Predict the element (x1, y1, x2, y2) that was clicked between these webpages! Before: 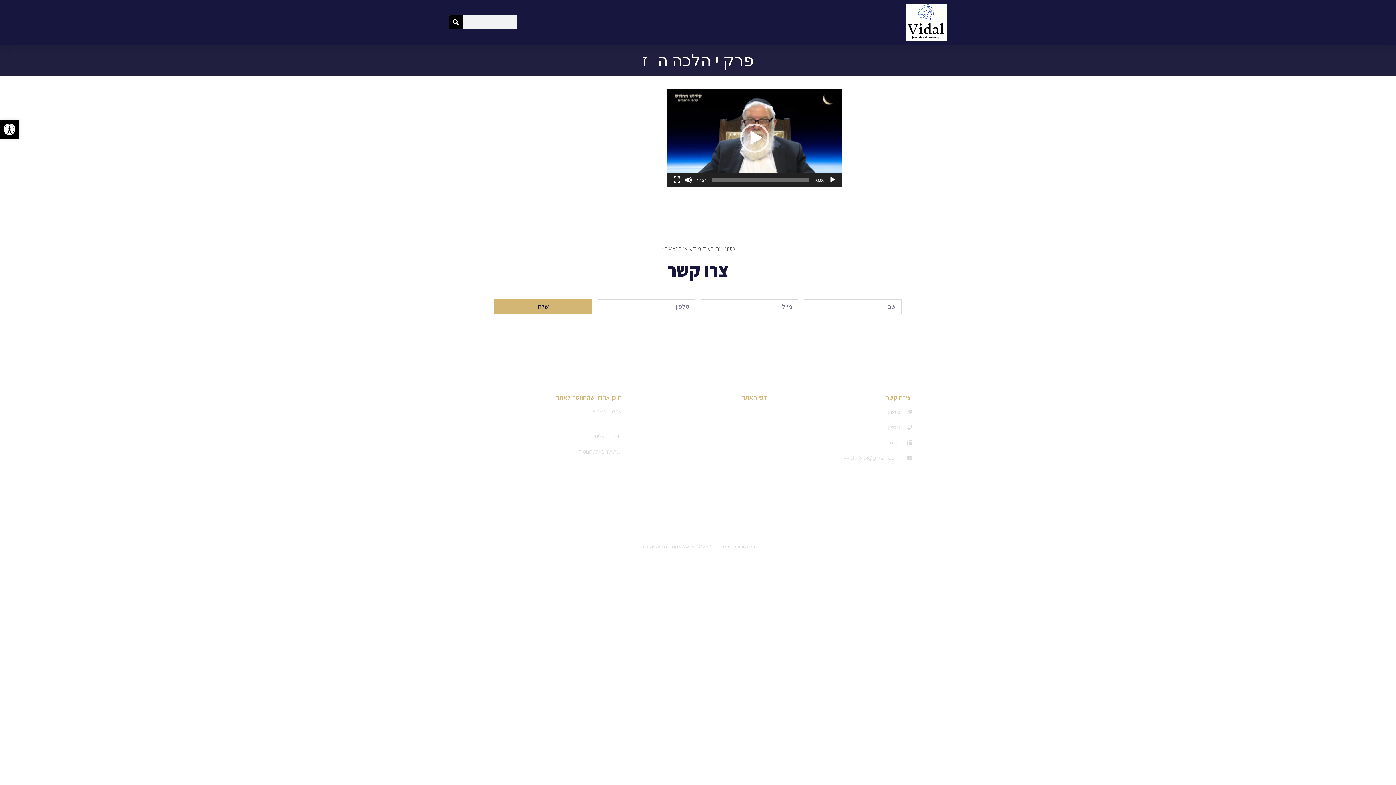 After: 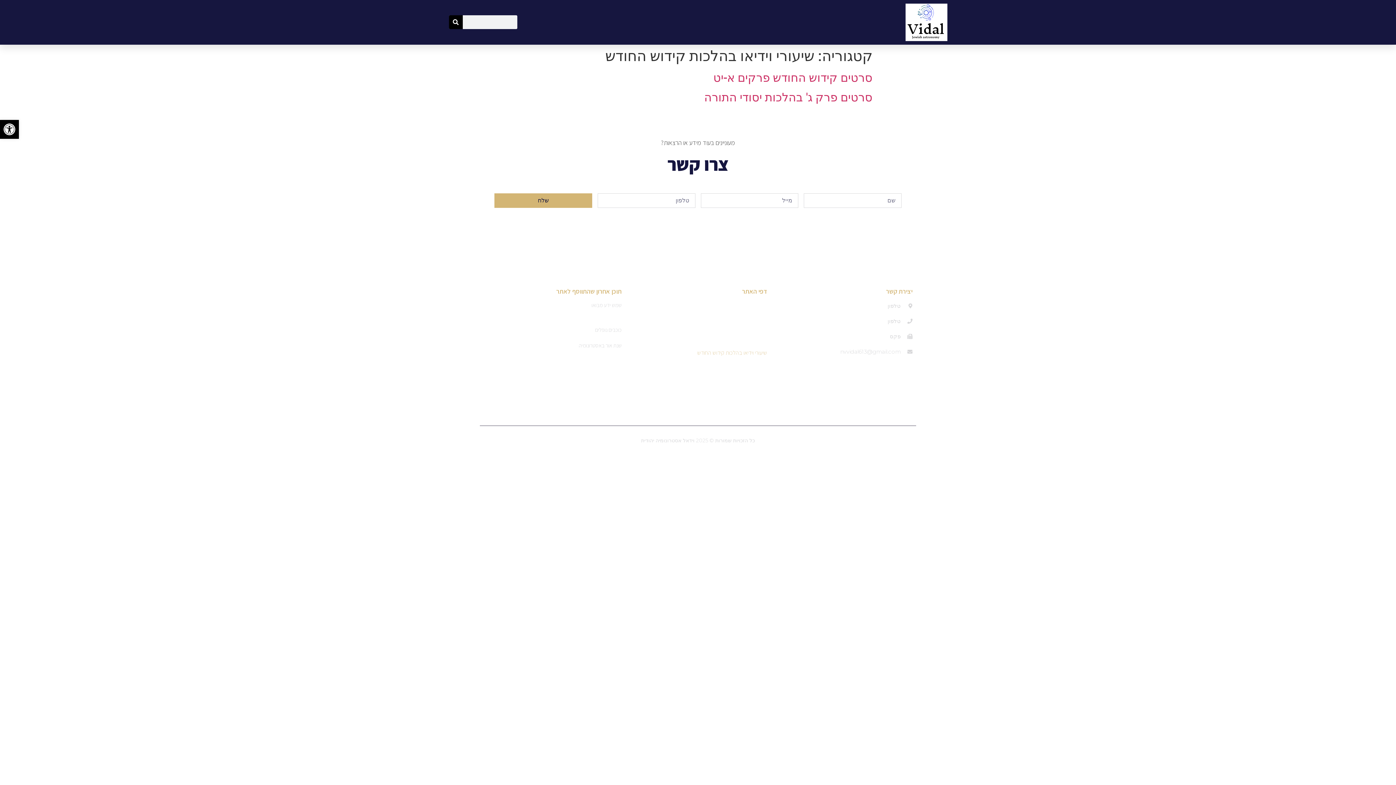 Action: label: שיעורי וידיאו בהלכות קידוש החודש bbox: (629, 451, 767, 466)